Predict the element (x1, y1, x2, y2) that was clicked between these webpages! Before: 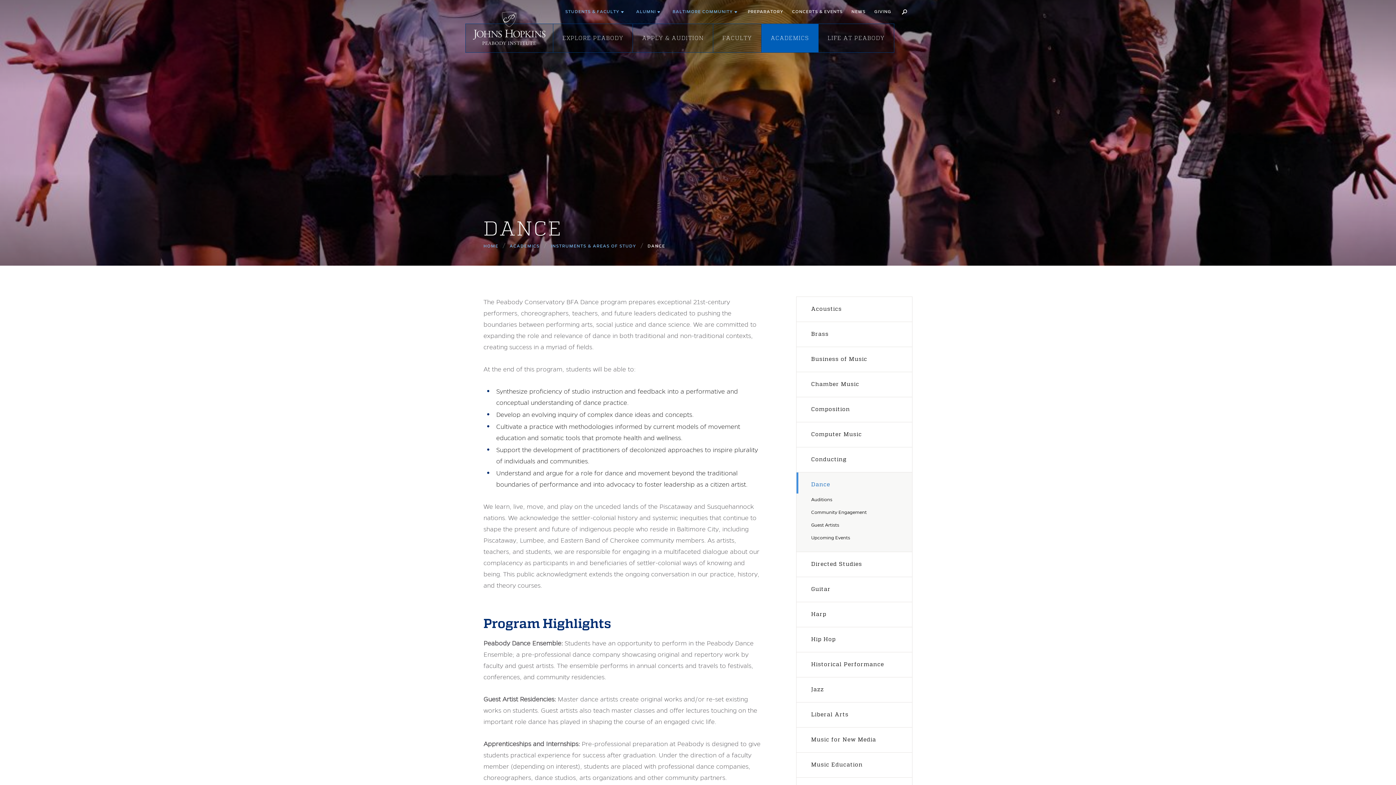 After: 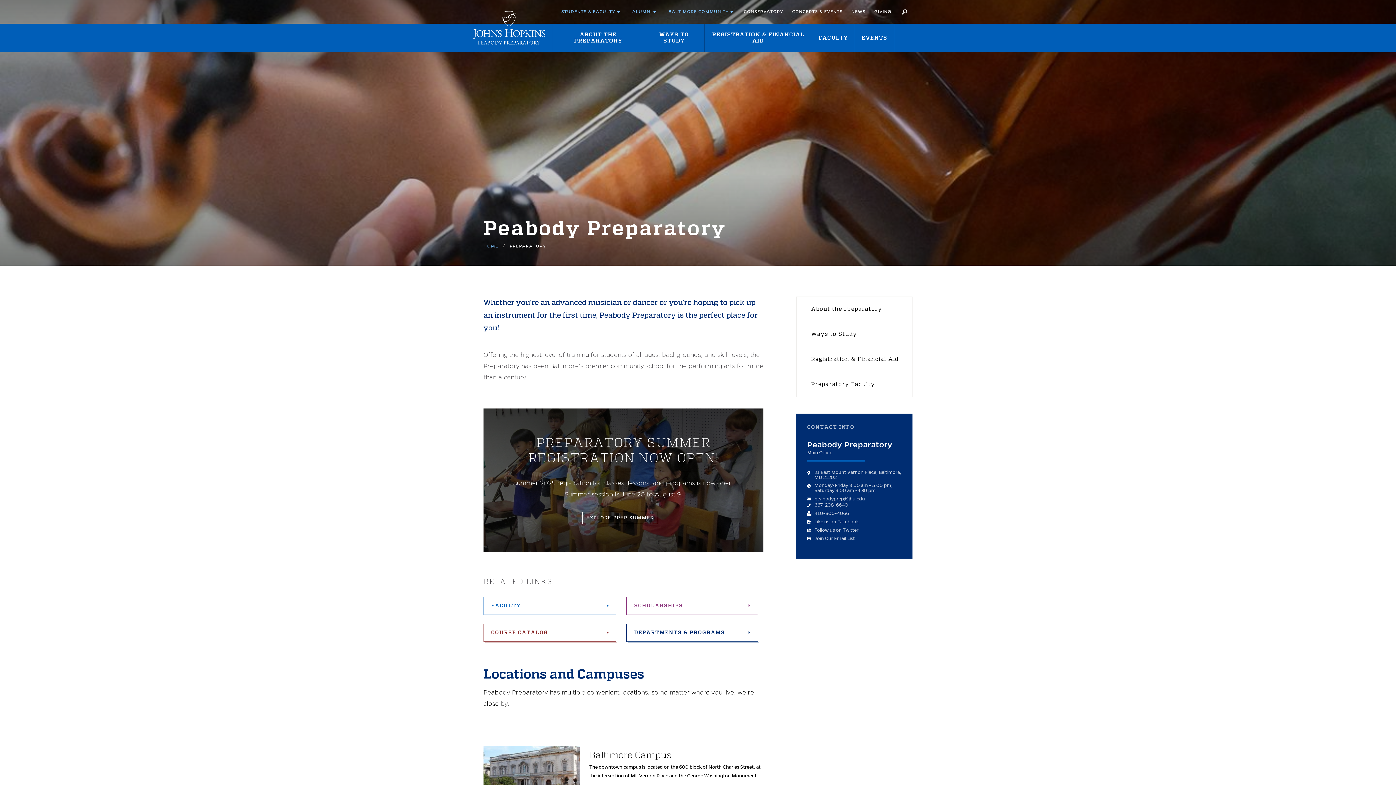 Action: label: PREPARATORY bbox: (744, 4, 787, 20)